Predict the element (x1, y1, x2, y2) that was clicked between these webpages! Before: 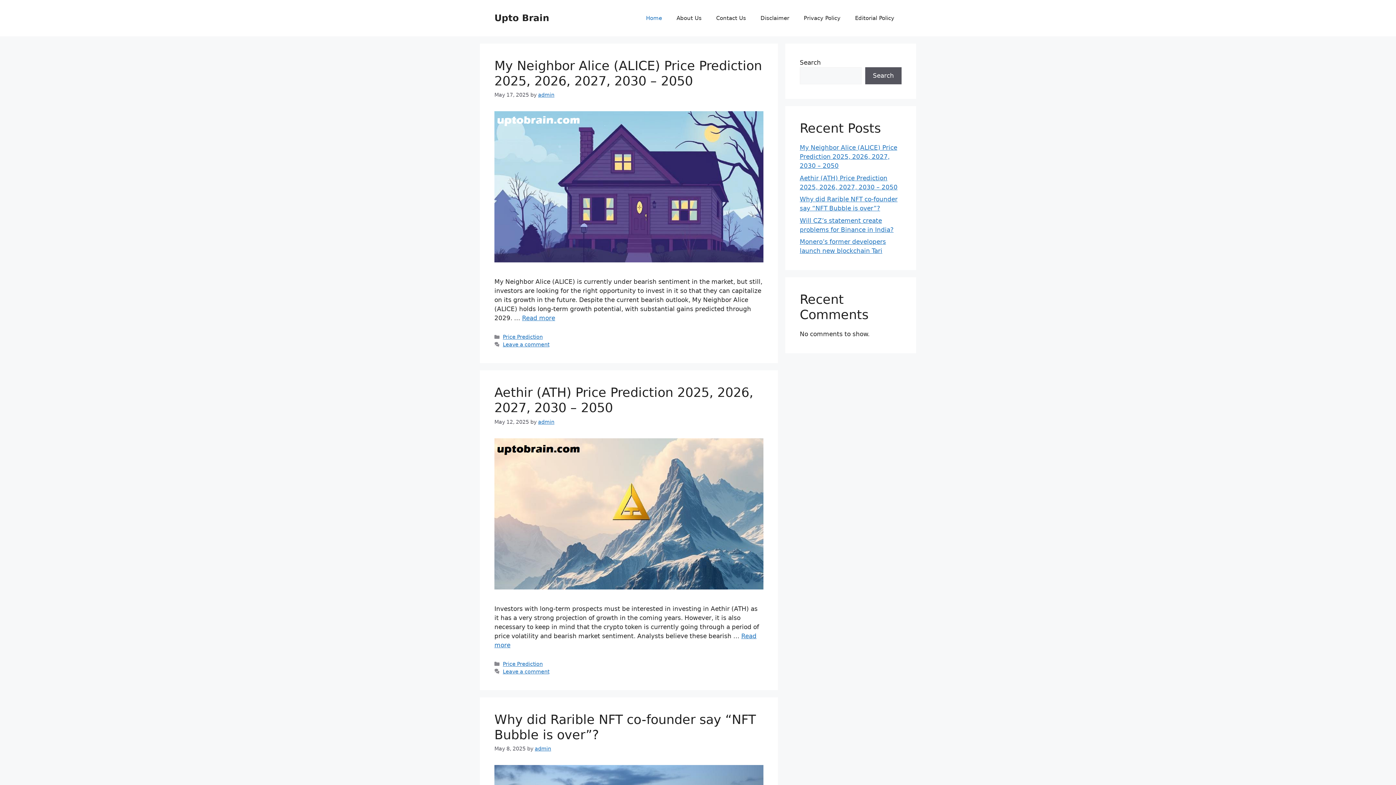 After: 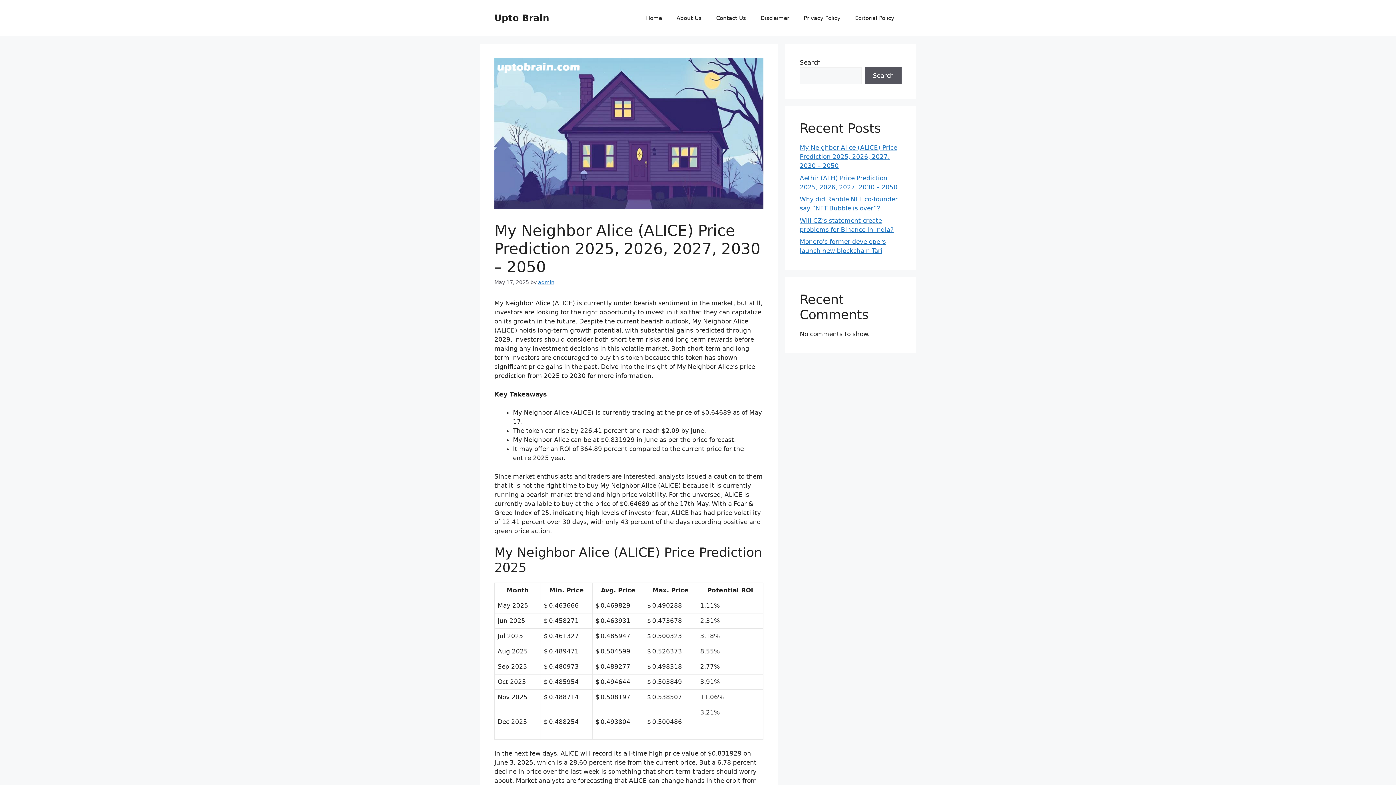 Action: bbox: (800, 144, 897, 169) label: My Neighbor Alice (ALICE) Price Prediction 2025, 2026, 2027, 2030 – 2050